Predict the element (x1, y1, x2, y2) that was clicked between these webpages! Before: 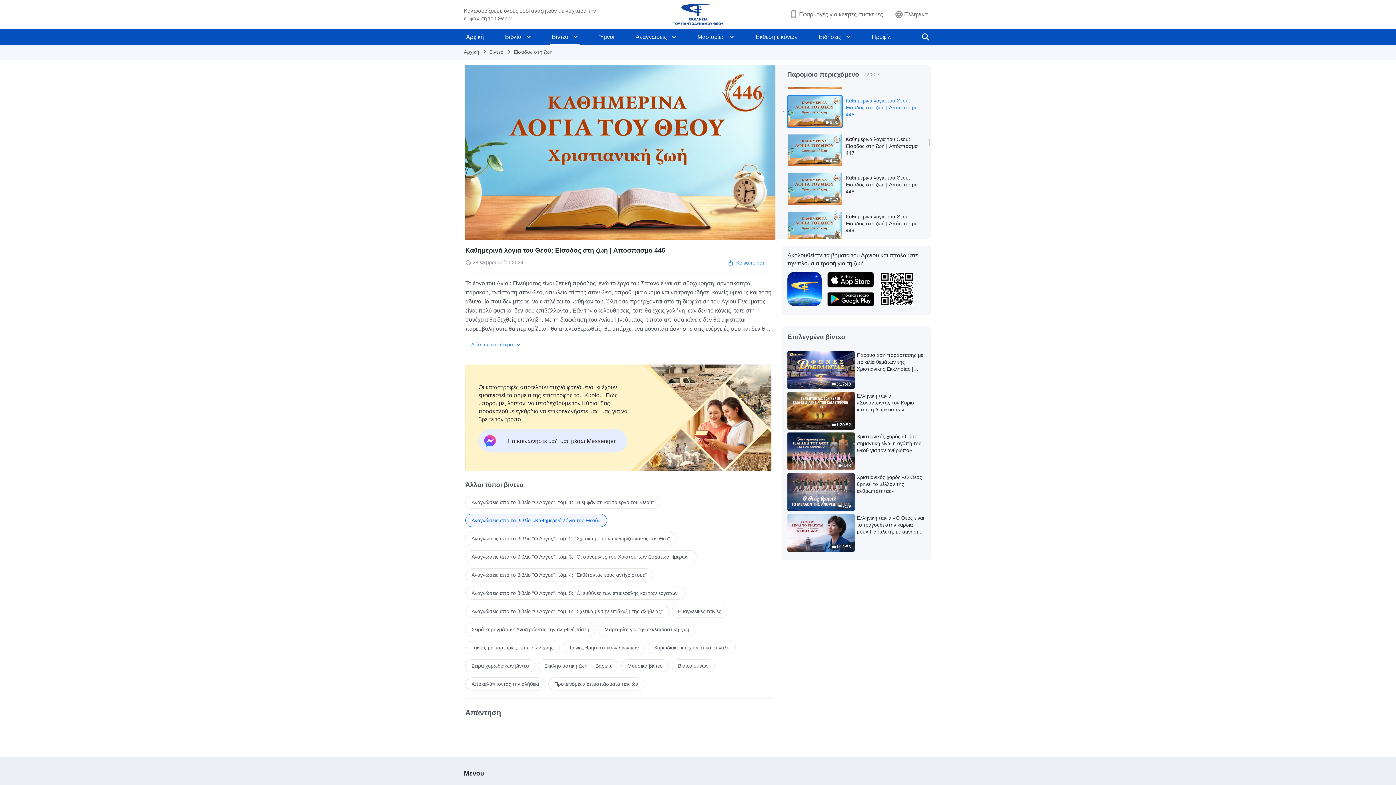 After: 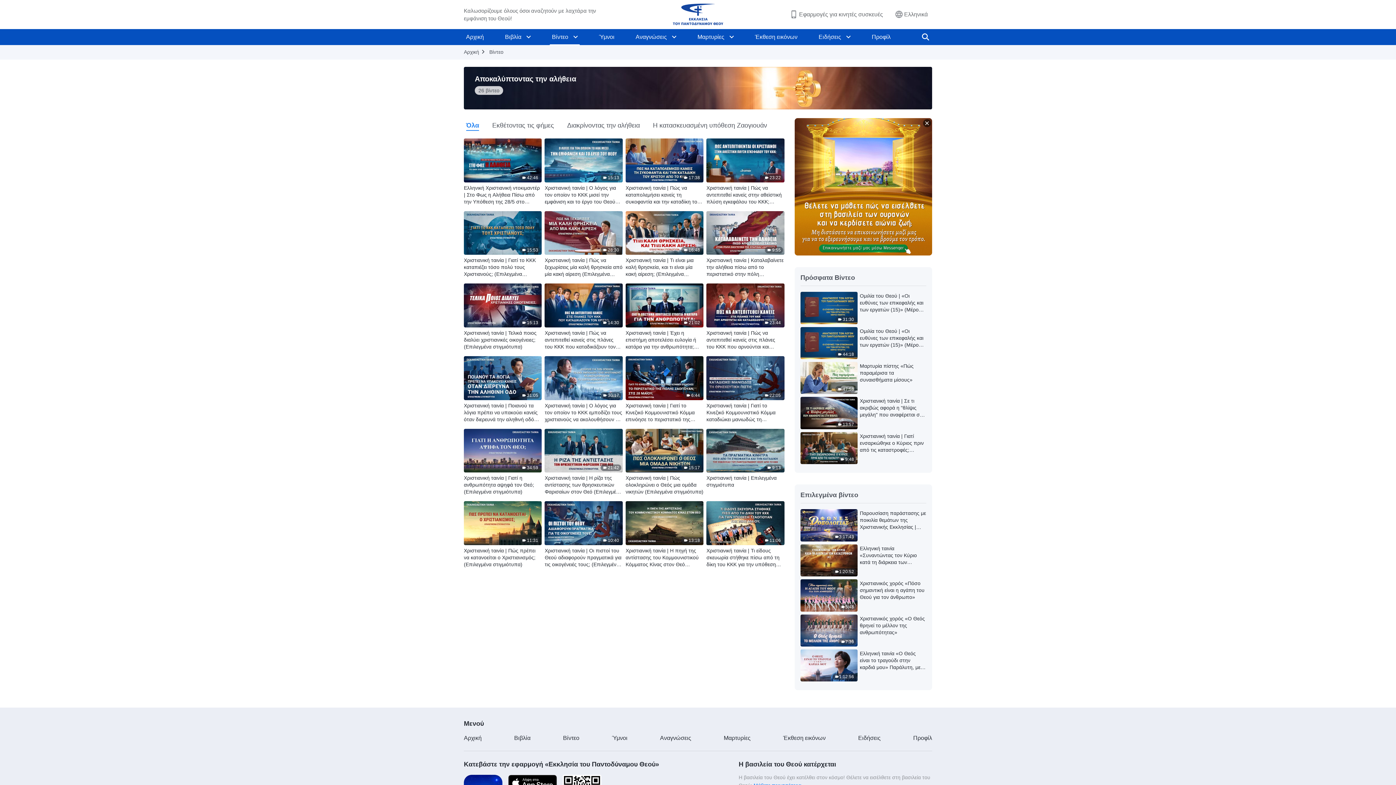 Action: bbox: (465, 677, 545, 690) label: Αποκαλύπτοντας την αλήθεια